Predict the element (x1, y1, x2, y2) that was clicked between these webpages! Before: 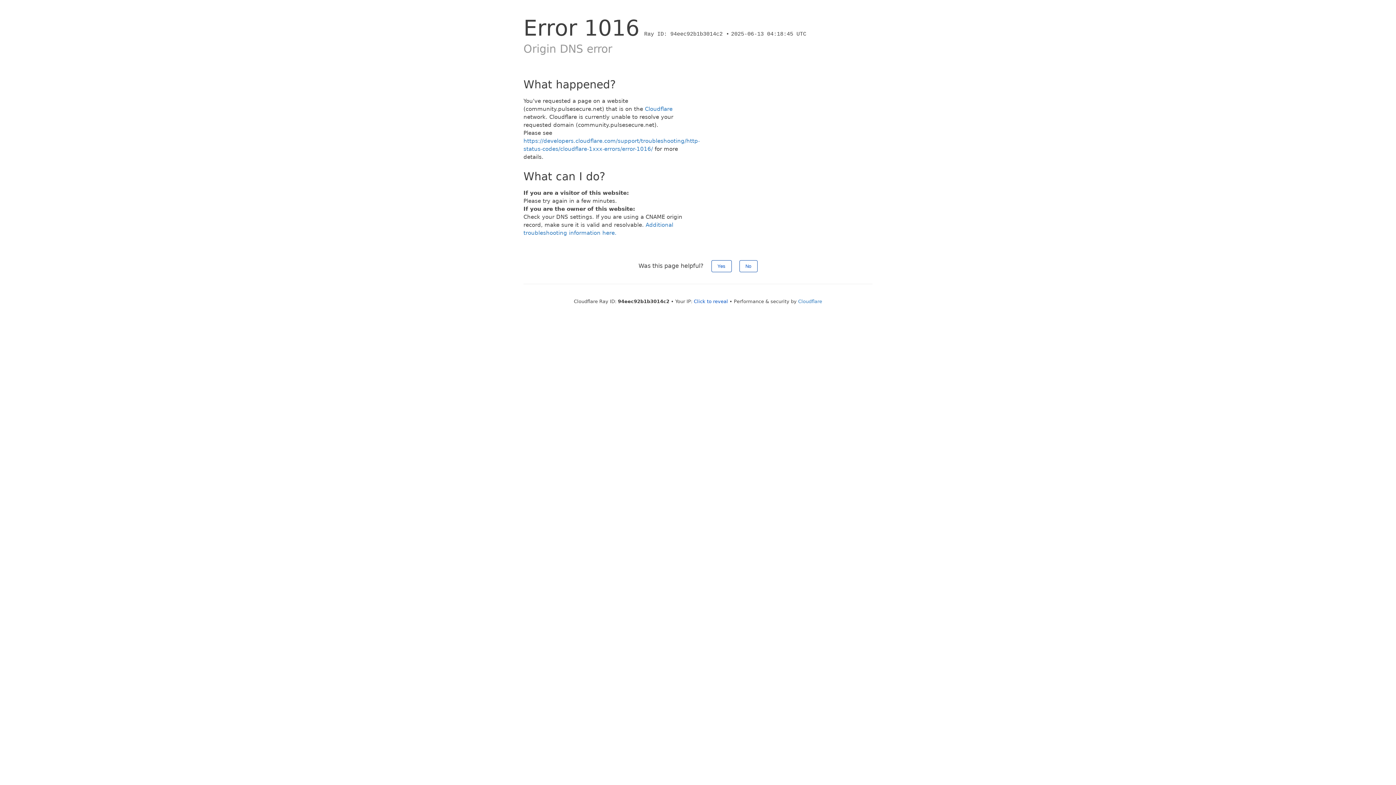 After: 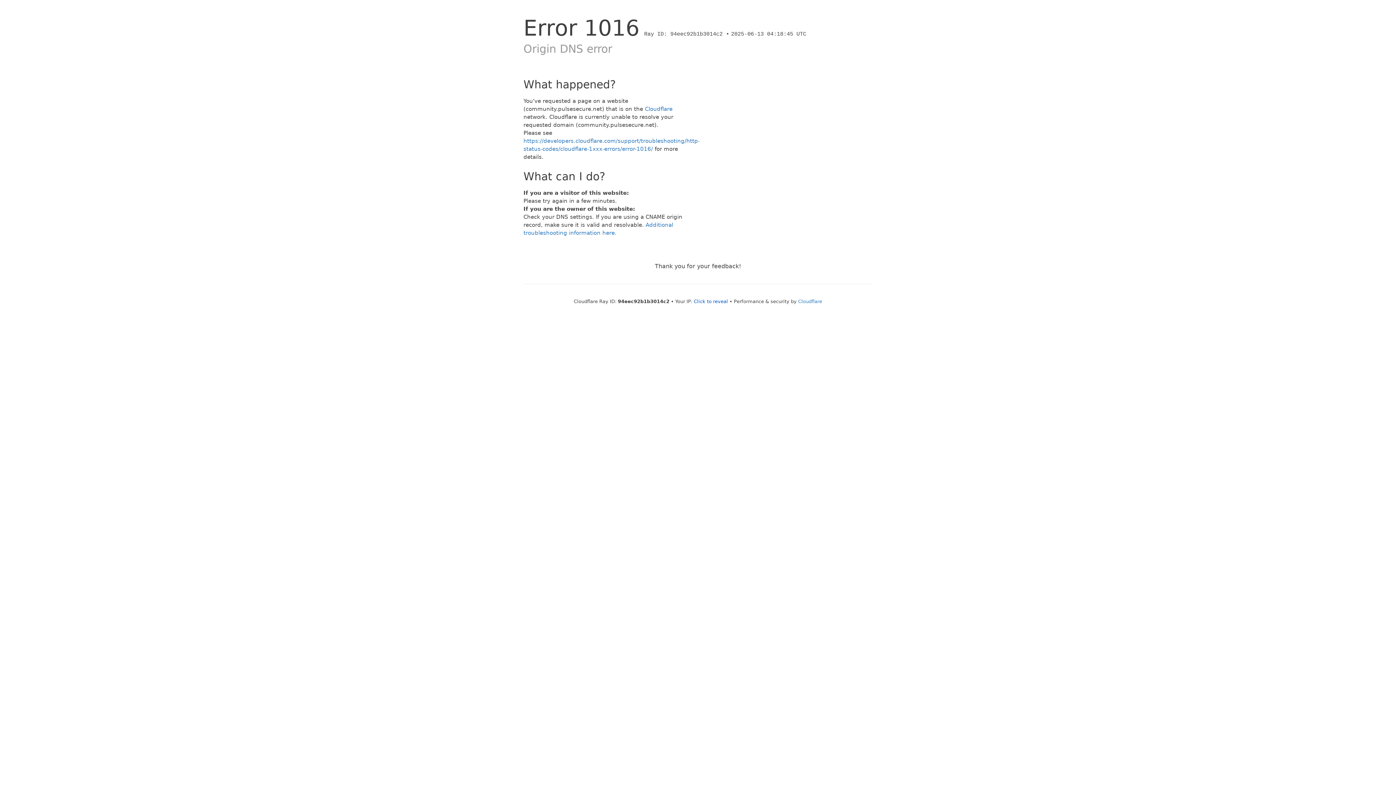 Action: bbox: (739, 260, 757, 272) label: No